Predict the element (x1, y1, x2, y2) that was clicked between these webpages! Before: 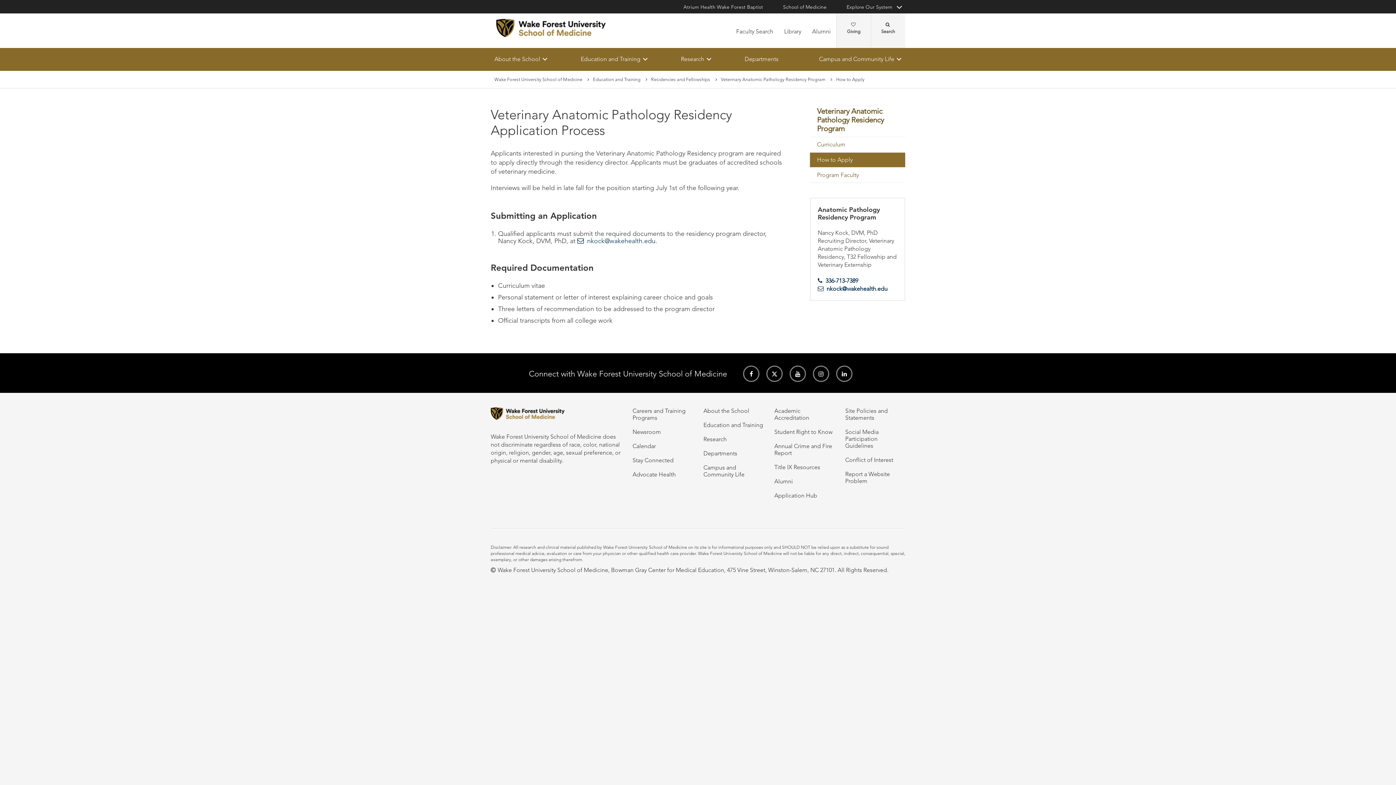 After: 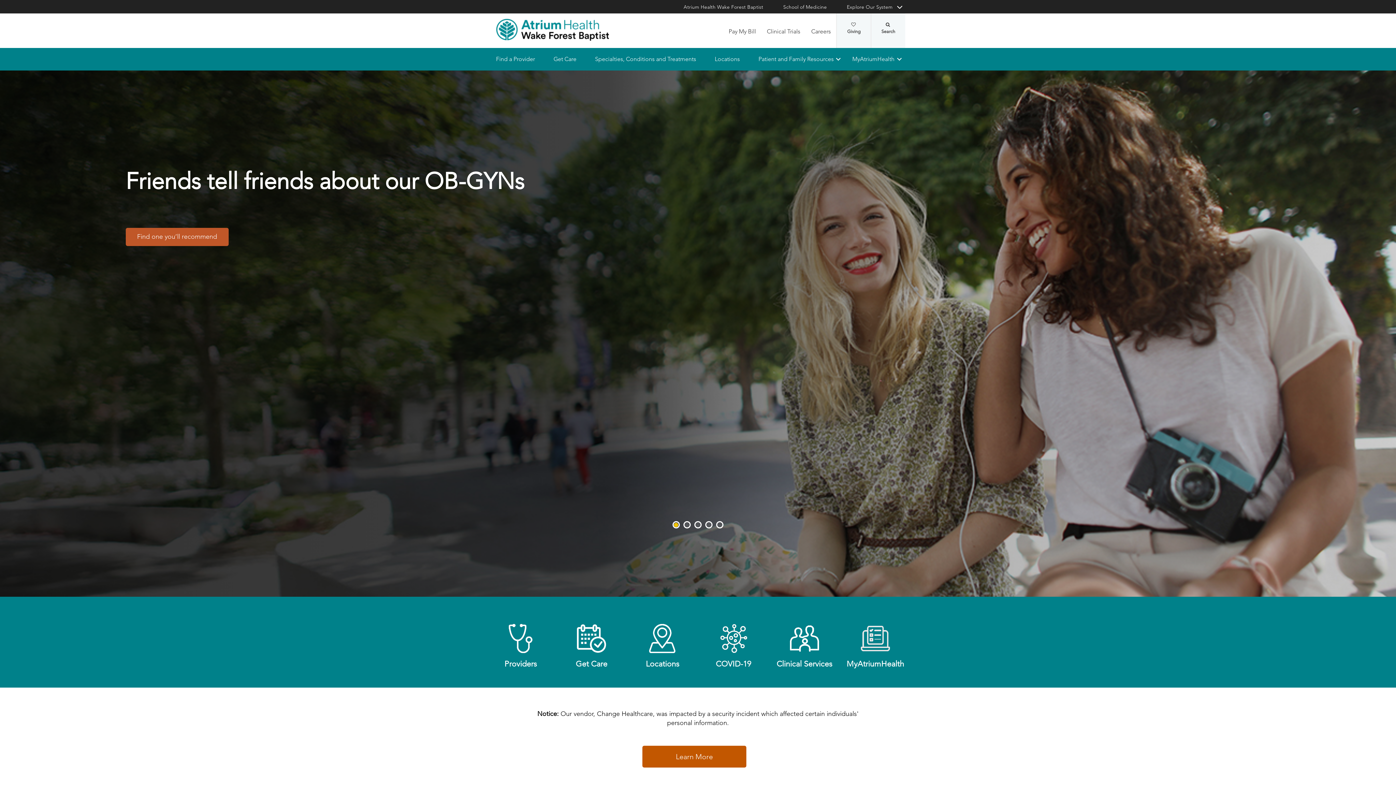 Action: label: Atrium Health Wake Forest Baptist bbox: (683, 3, 770, 10)